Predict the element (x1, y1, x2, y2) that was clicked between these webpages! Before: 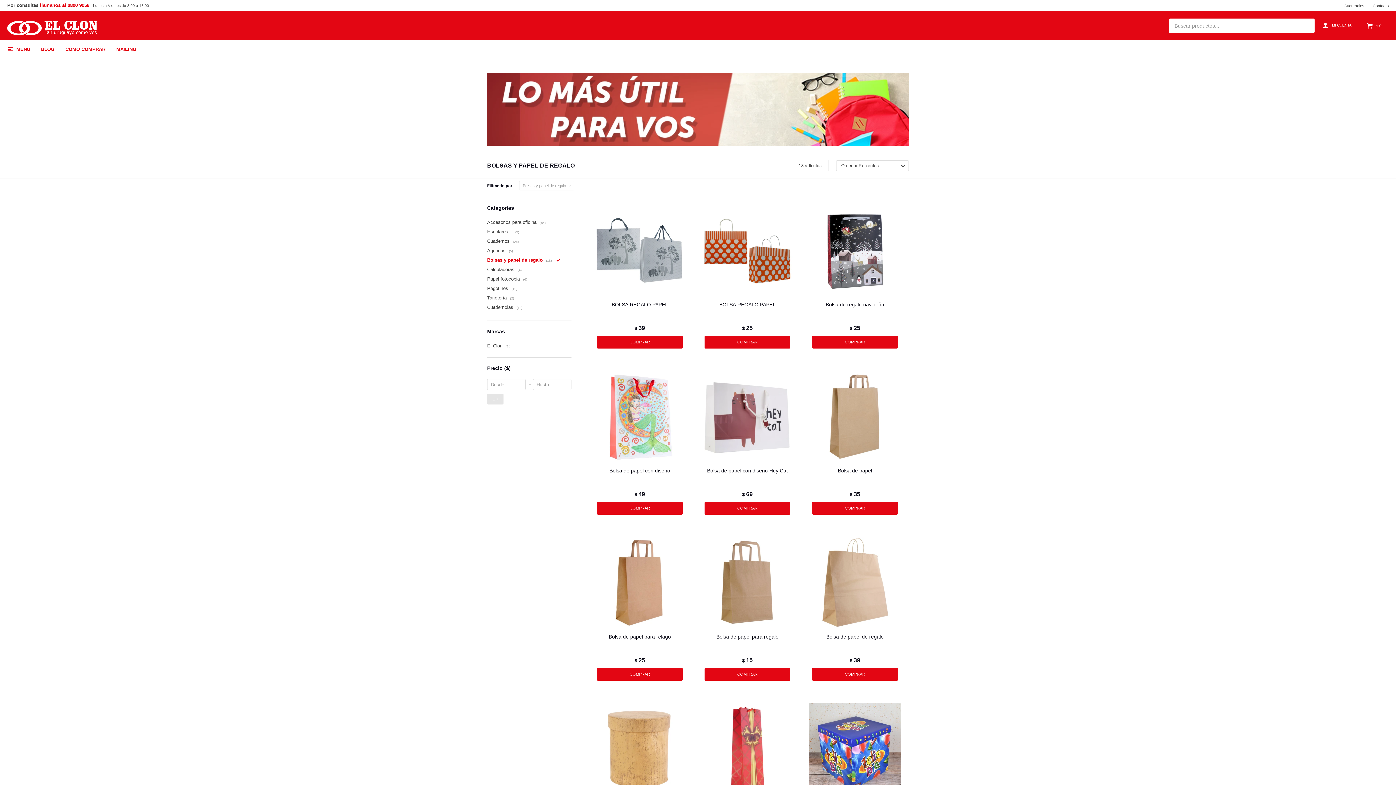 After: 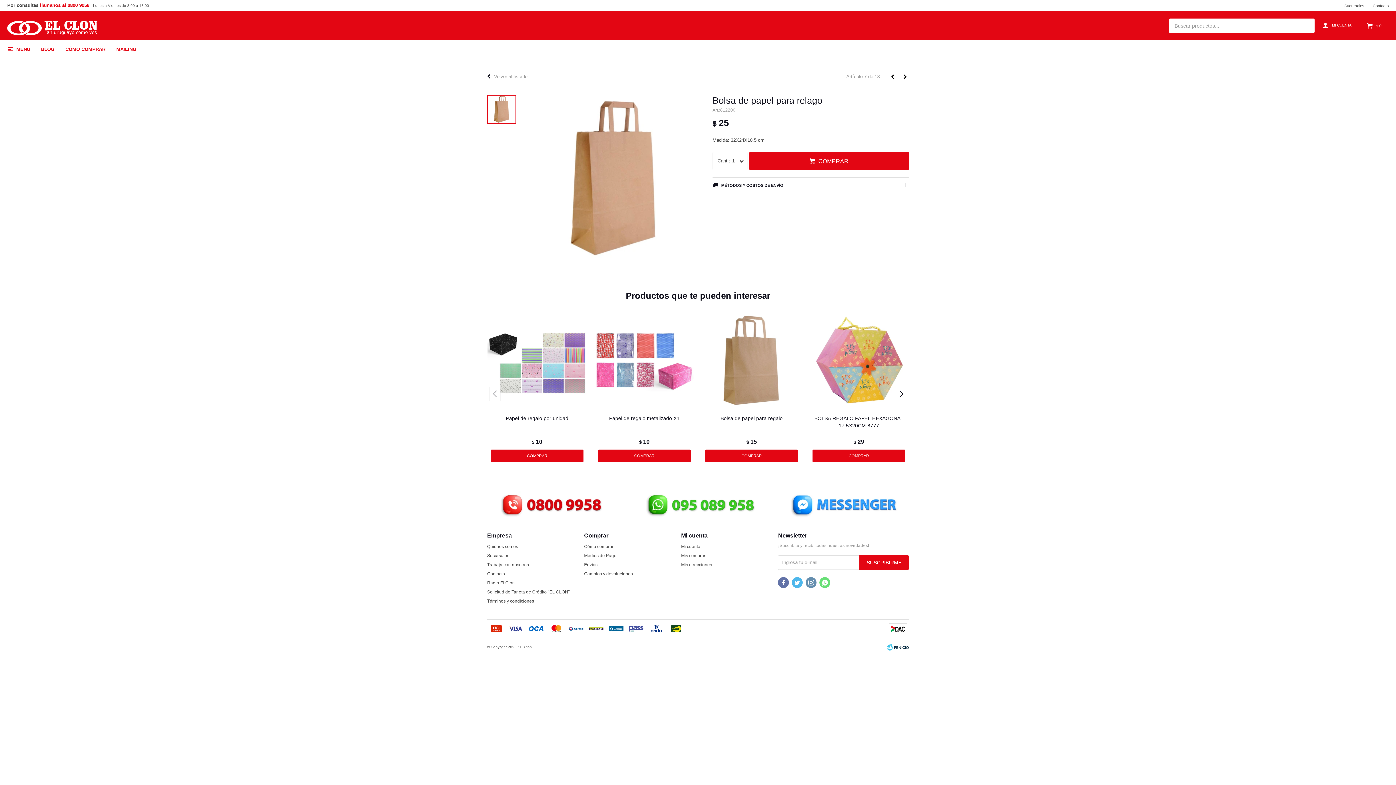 Action: label: Bolsa de papel para relago bbox: (597, 633, 682, 655)